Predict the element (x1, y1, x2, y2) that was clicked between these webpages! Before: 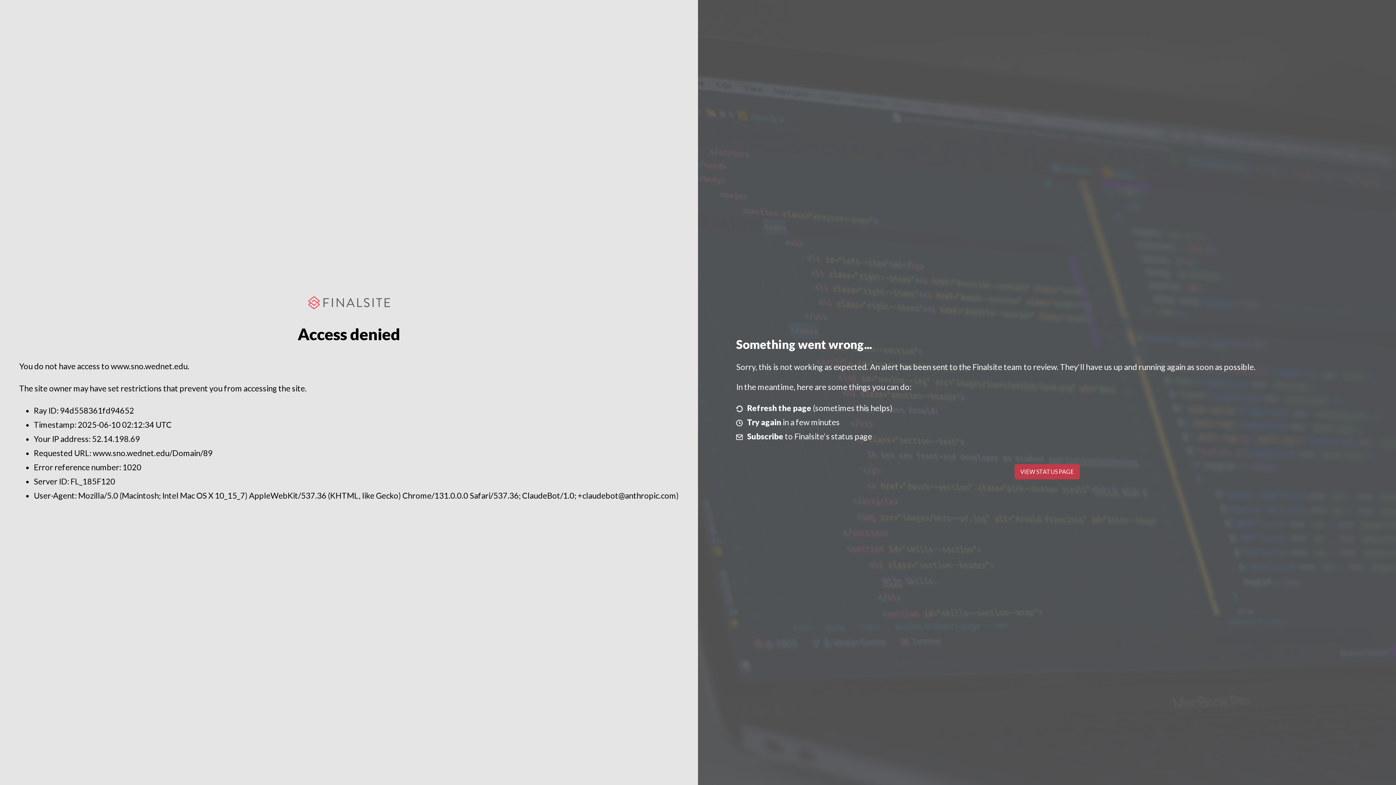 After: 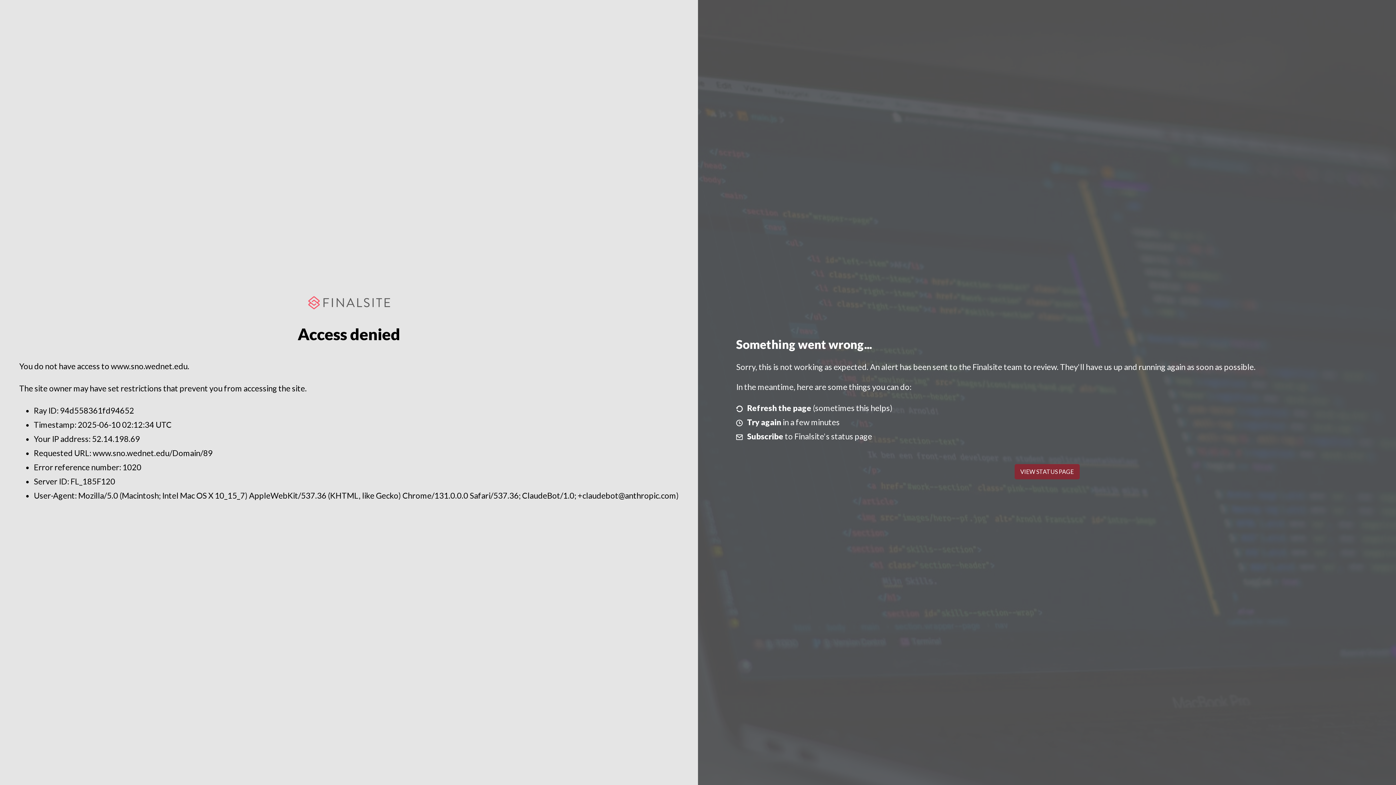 Action: bbox: (1014, 464, 1079, 479) label: VIEW STATUS PAGE